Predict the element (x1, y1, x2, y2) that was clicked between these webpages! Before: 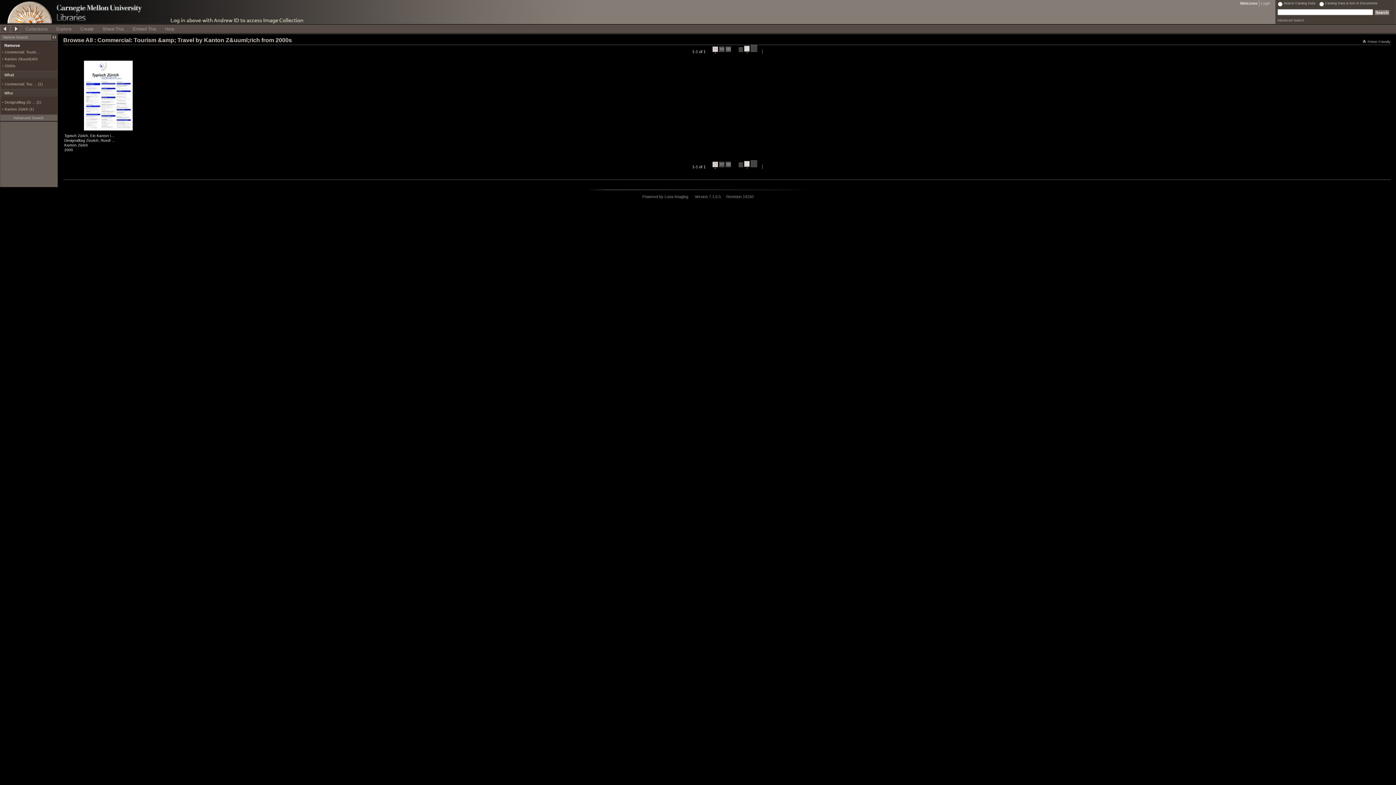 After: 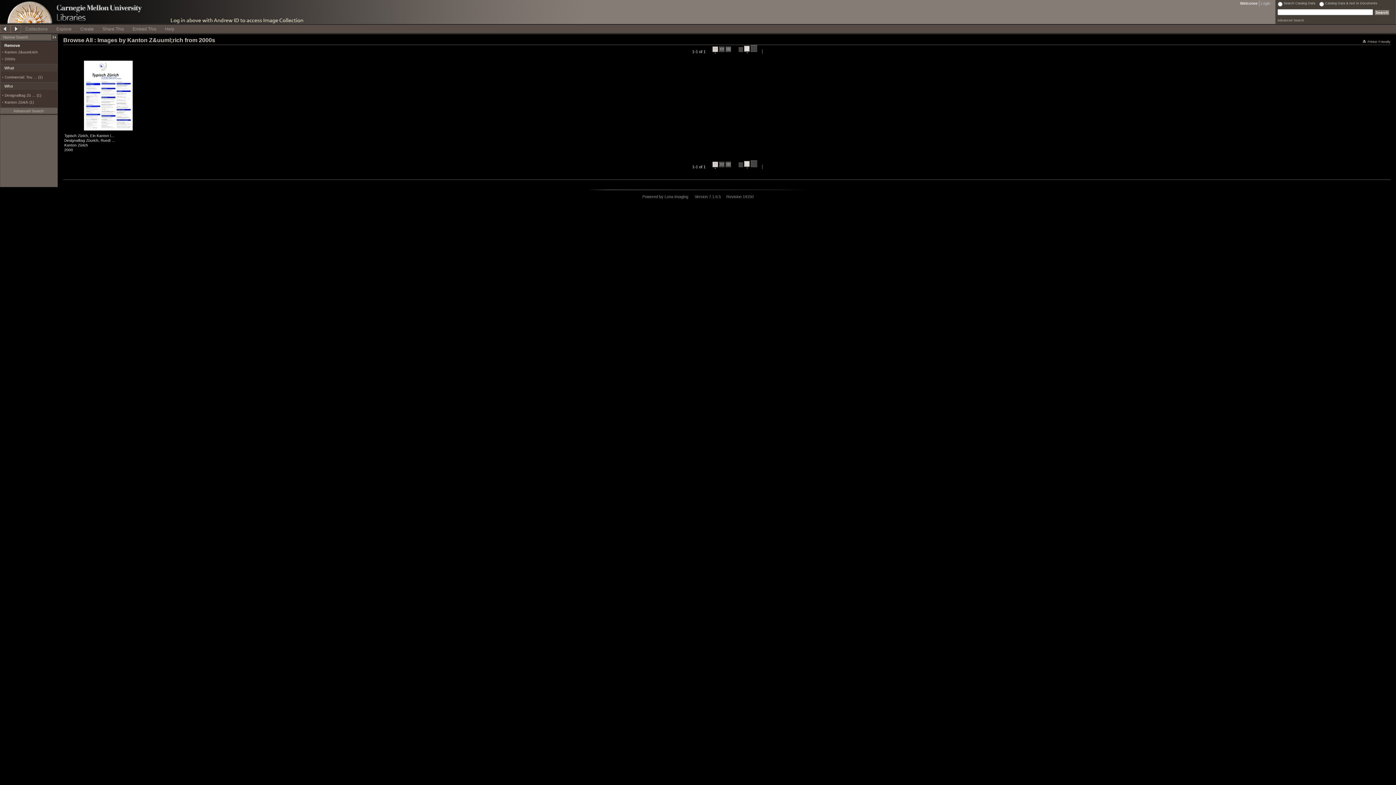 Action: label: Commercial: Touris … bbox: (4, 50, 40, 54)